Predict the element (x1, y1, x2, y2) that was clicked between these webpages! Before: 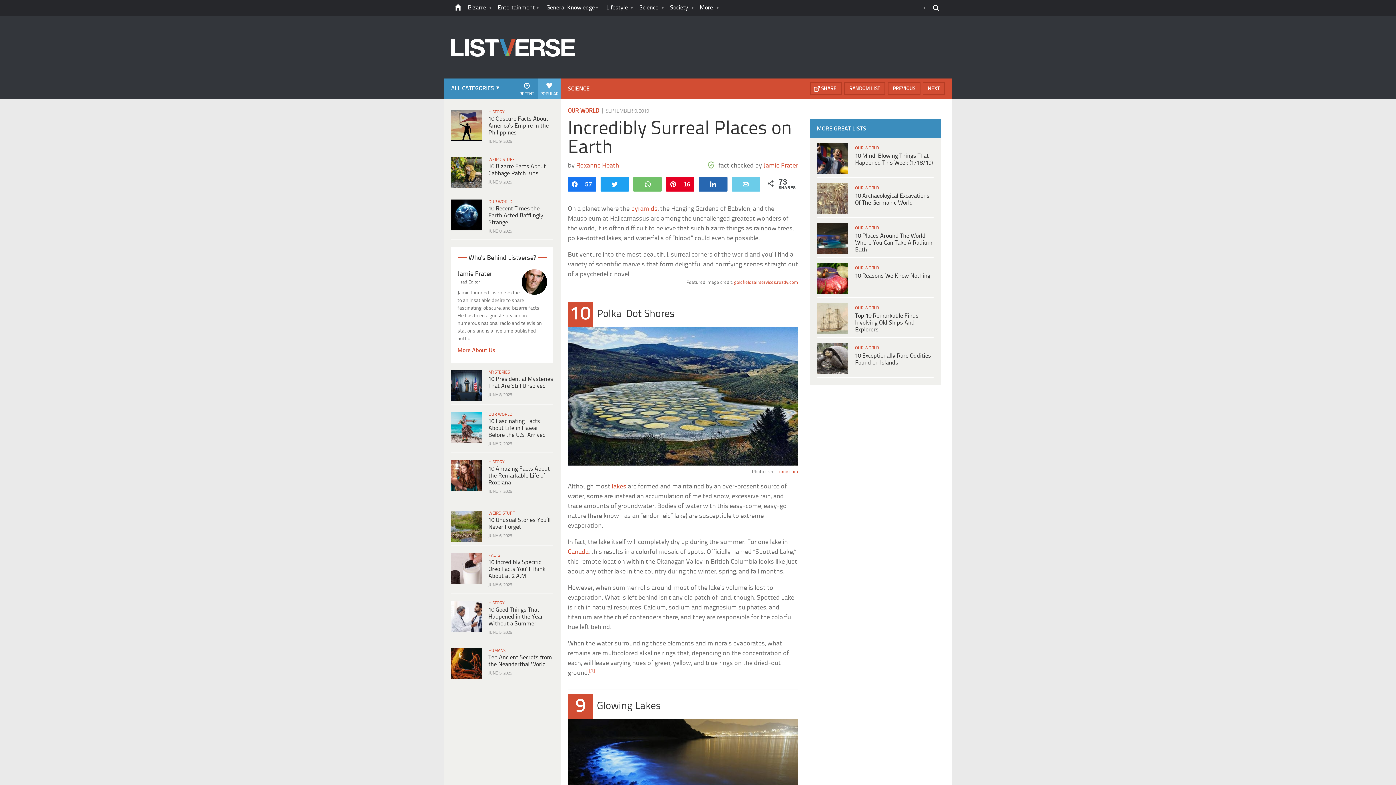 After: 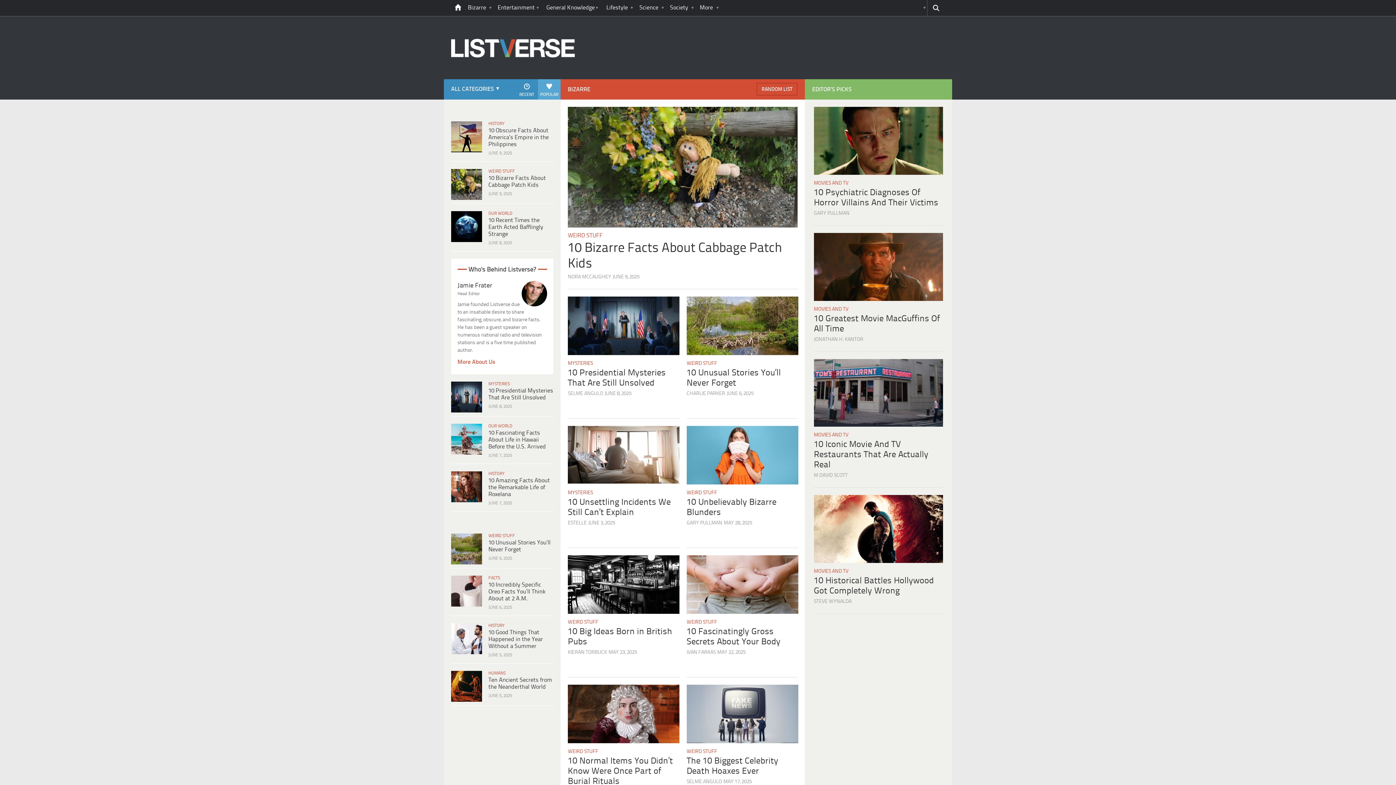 Action: bbox: (465, 0, 493, 16) label: Bizarre